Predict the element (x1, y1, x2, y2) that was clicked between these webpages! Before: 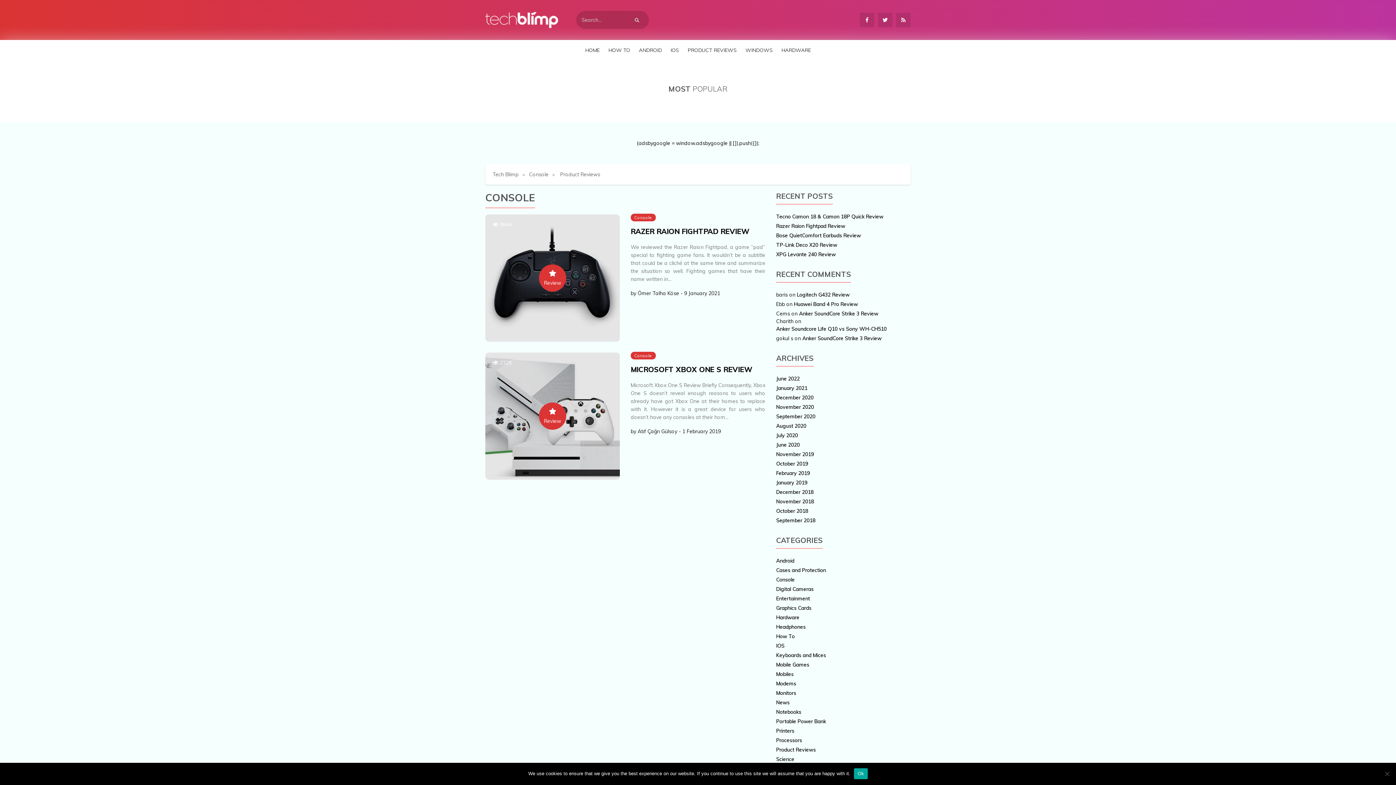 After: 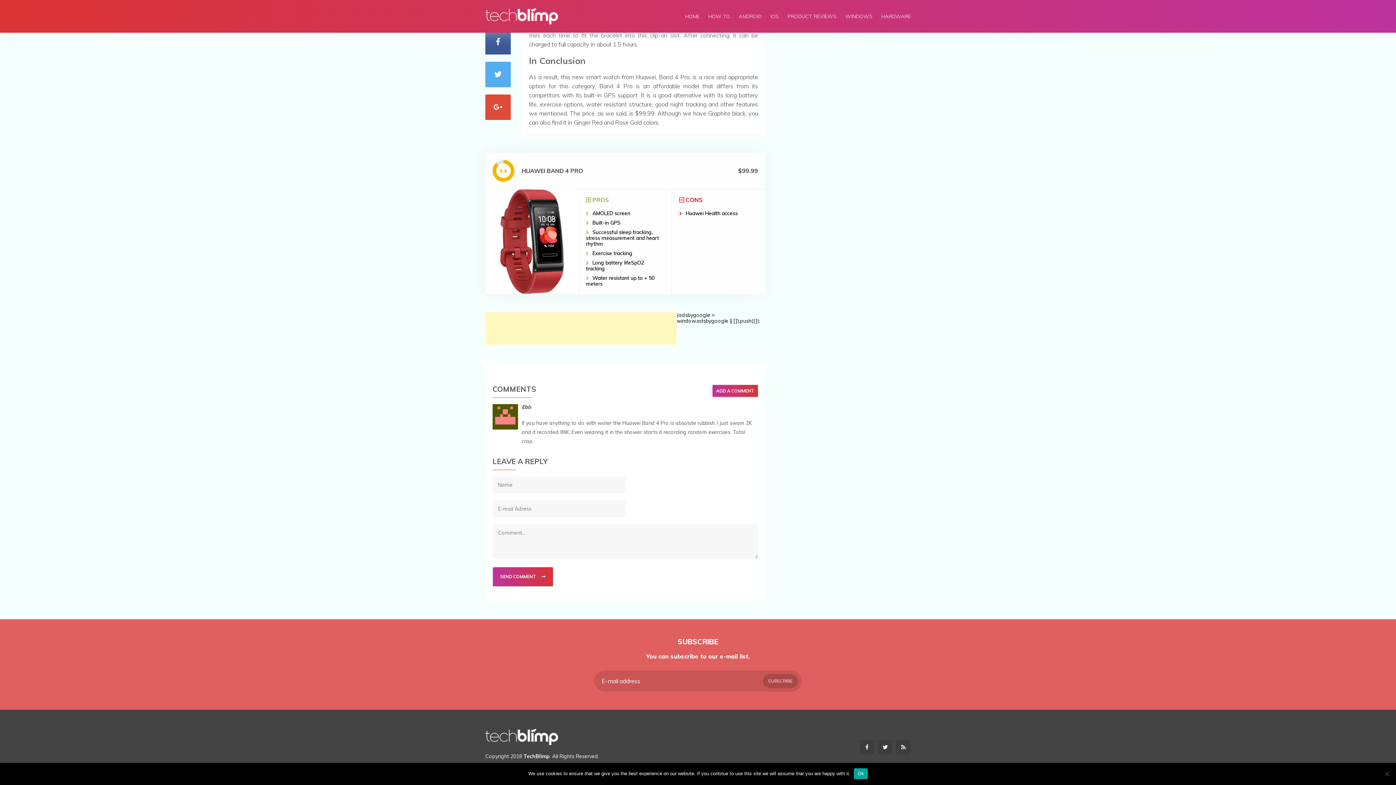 Action: bbox: (794, 299, 858, 308) label: Huawei Band 4 Pro Review